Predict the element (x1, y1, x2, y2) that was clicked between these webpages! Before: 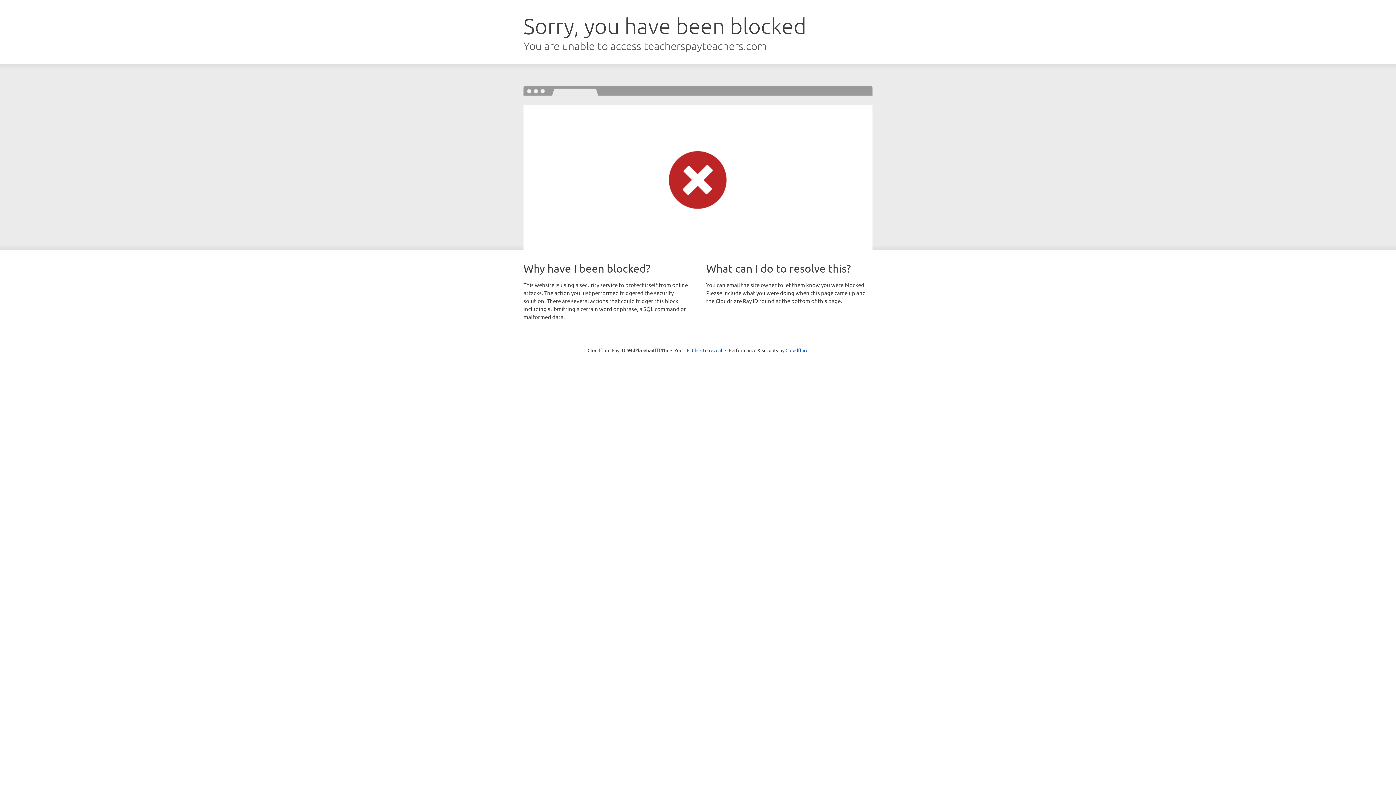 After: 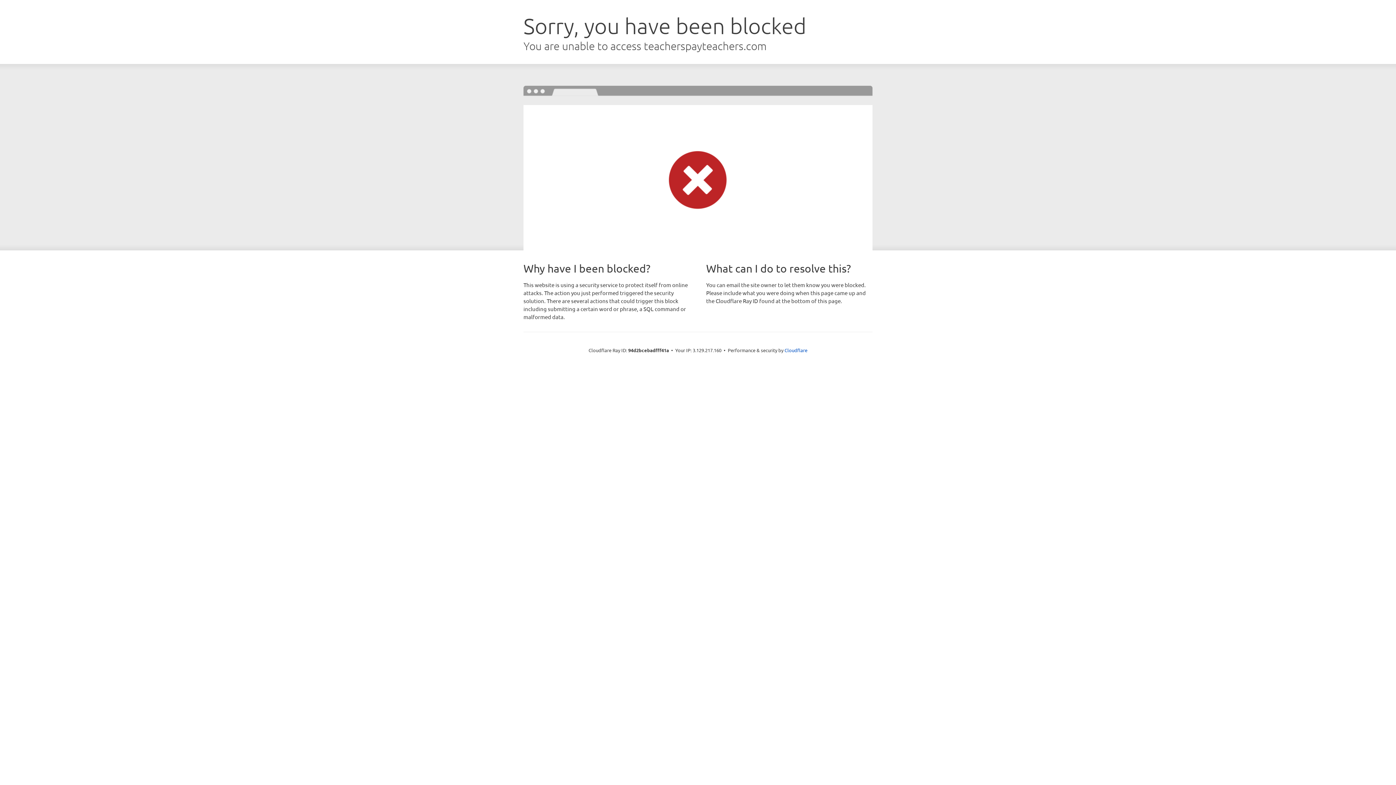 Action: bbox: (692, 346, 722, 353) label: Click to reveal